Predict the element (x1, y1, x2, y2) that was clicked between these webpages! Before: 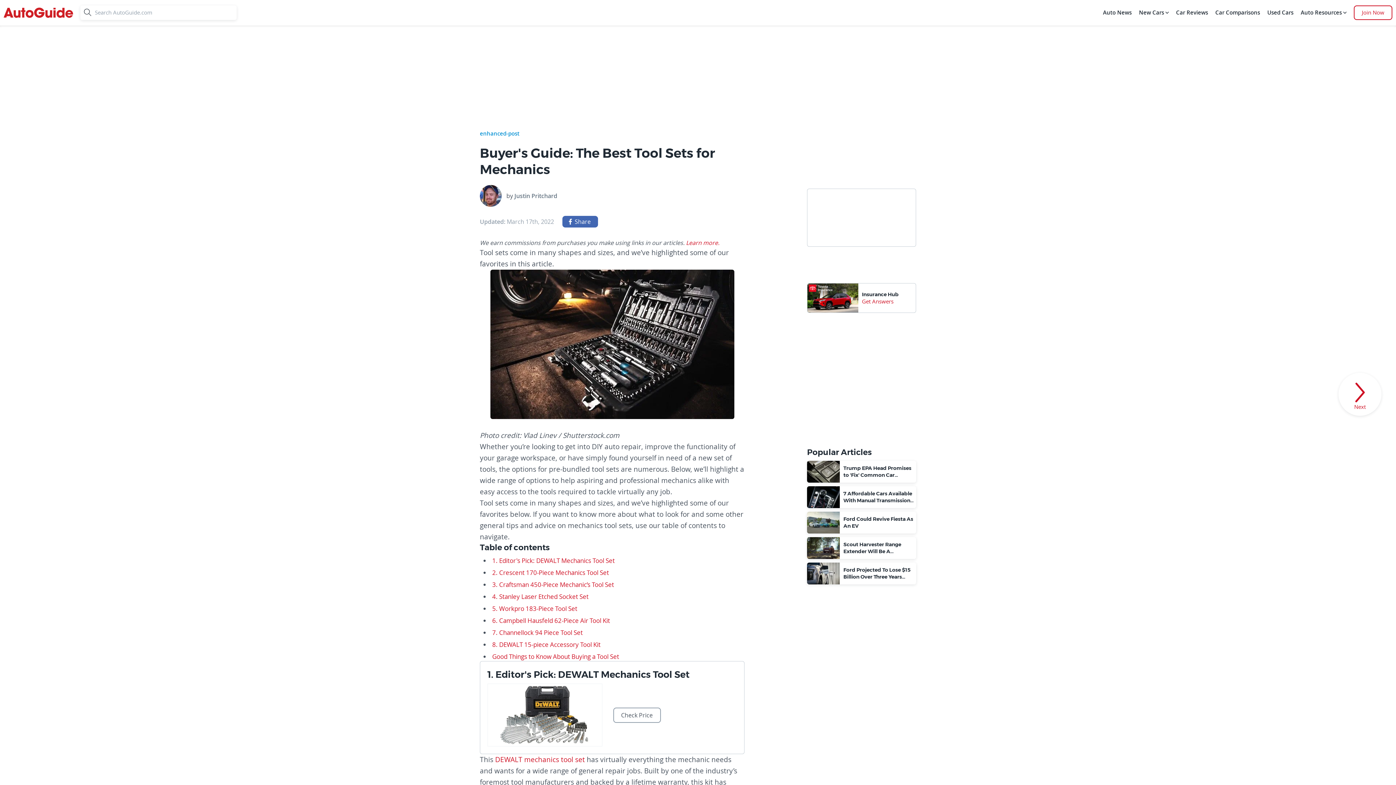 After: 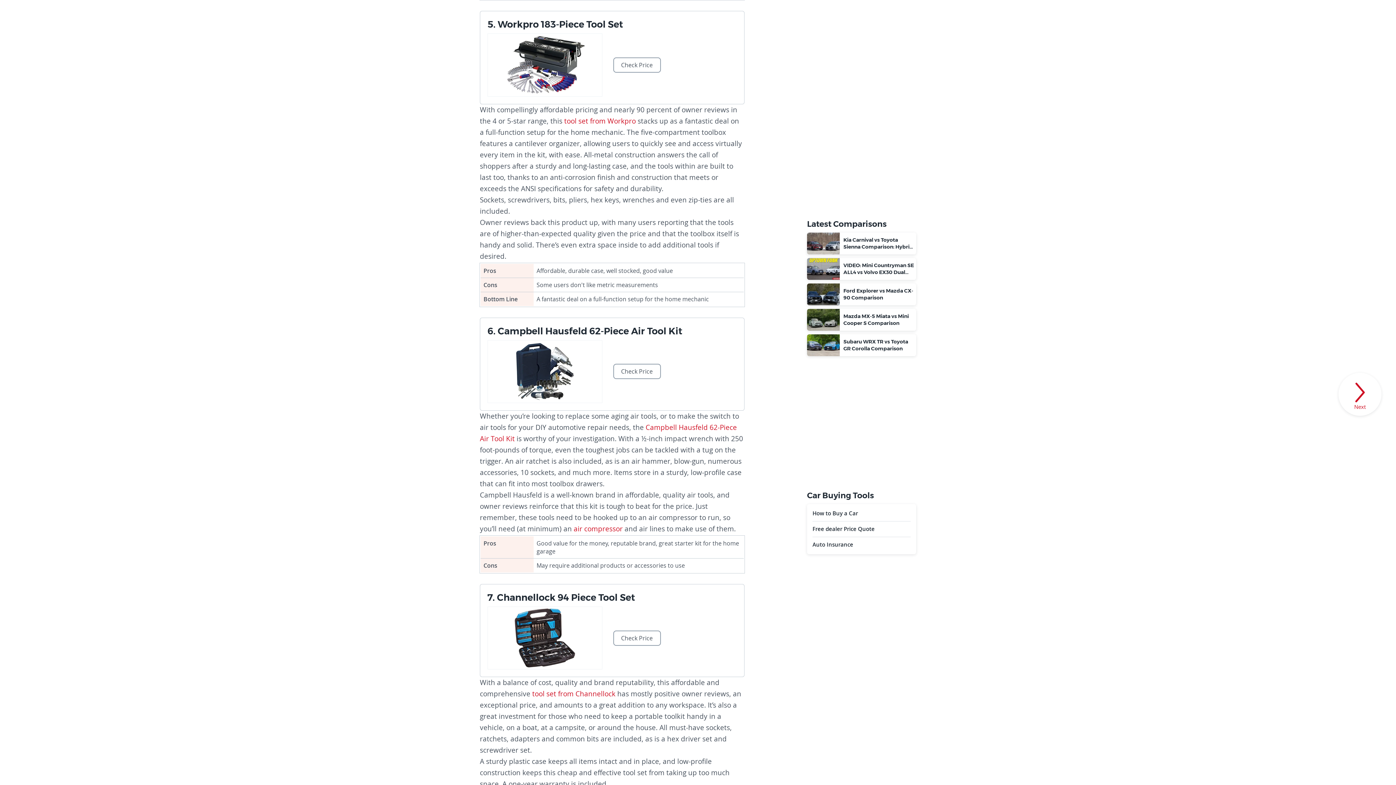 Action: bbox: (492, 604, 577, 613) label: 5. Workpro 183-Piece Tool Set